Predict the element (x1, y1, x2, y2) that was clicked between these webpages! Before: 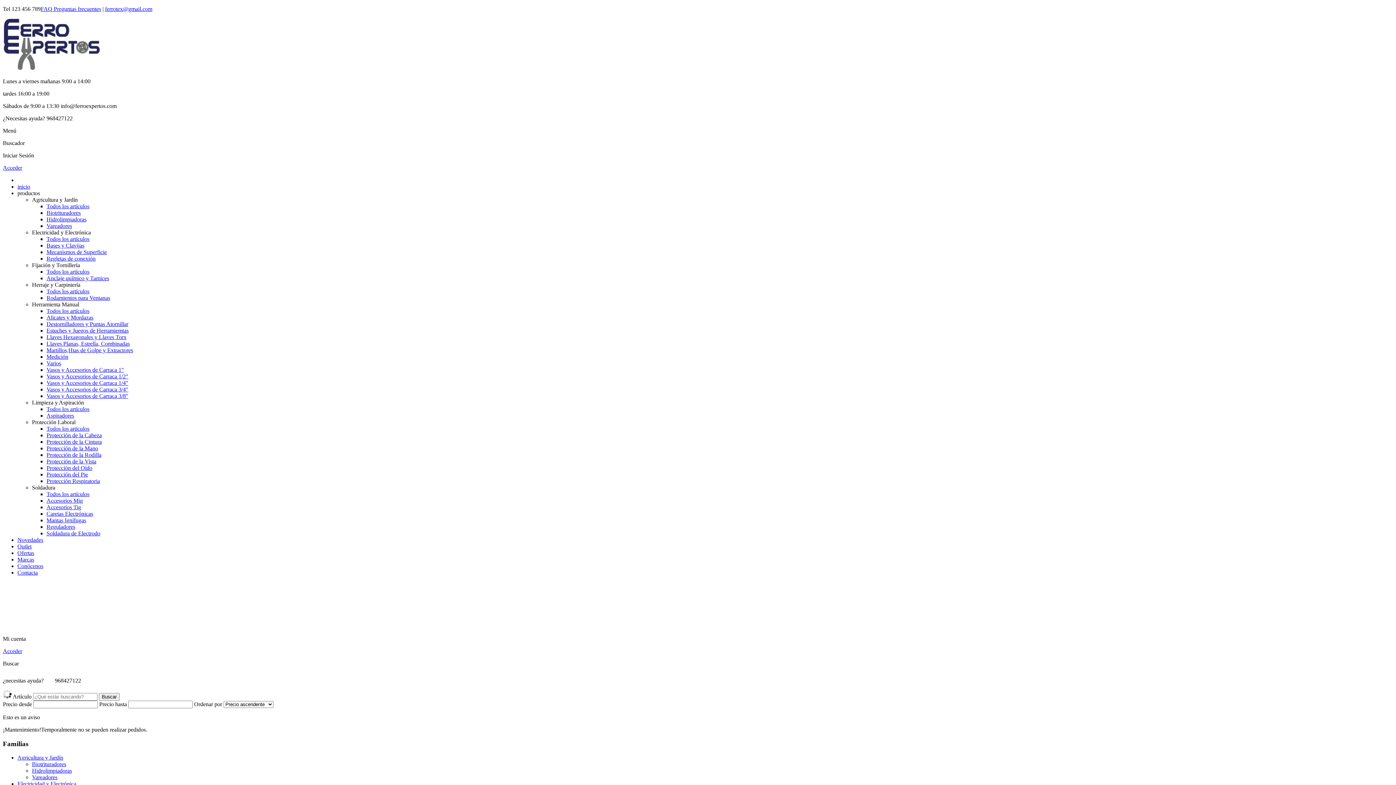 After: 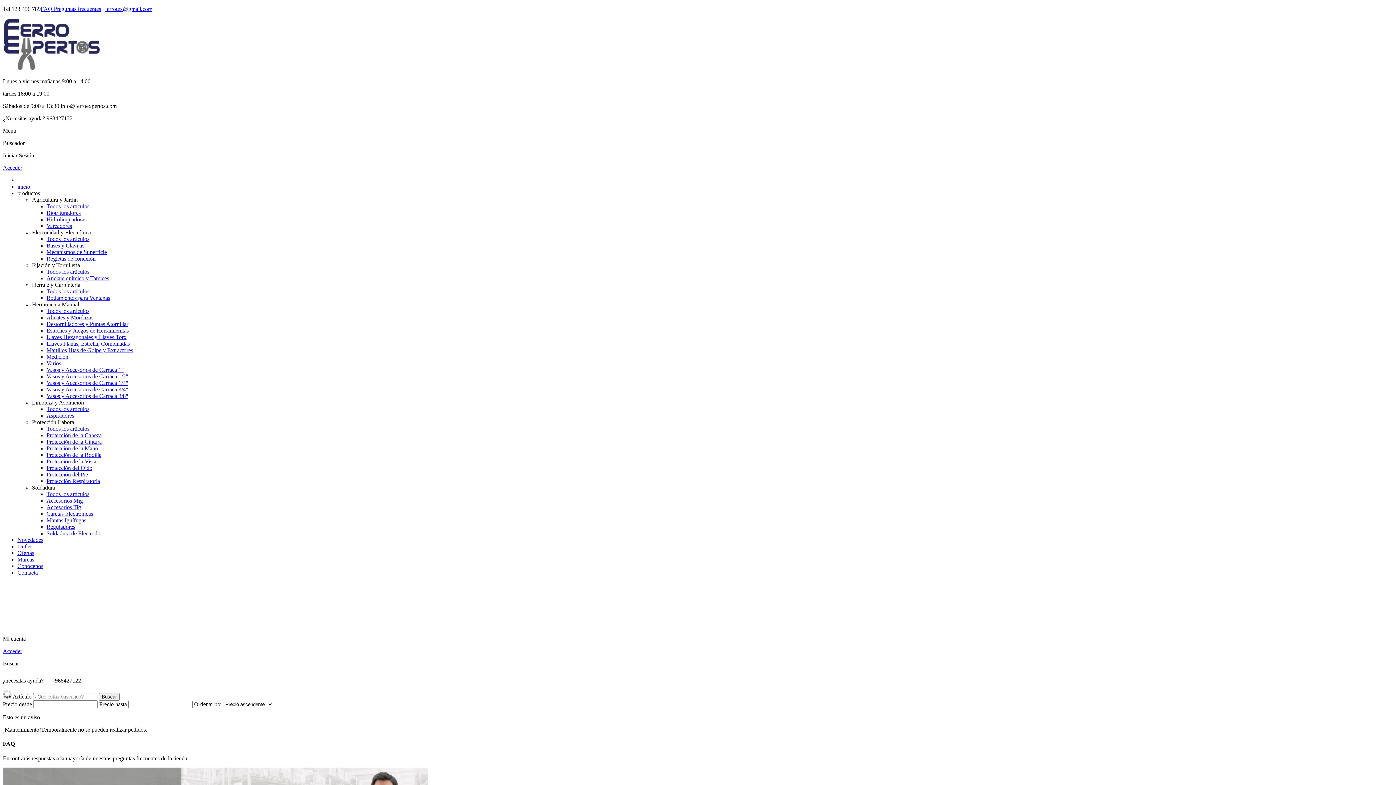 Action: bbox: (40, 5, 101, 12) label: FAQ Preguntas frecuentes